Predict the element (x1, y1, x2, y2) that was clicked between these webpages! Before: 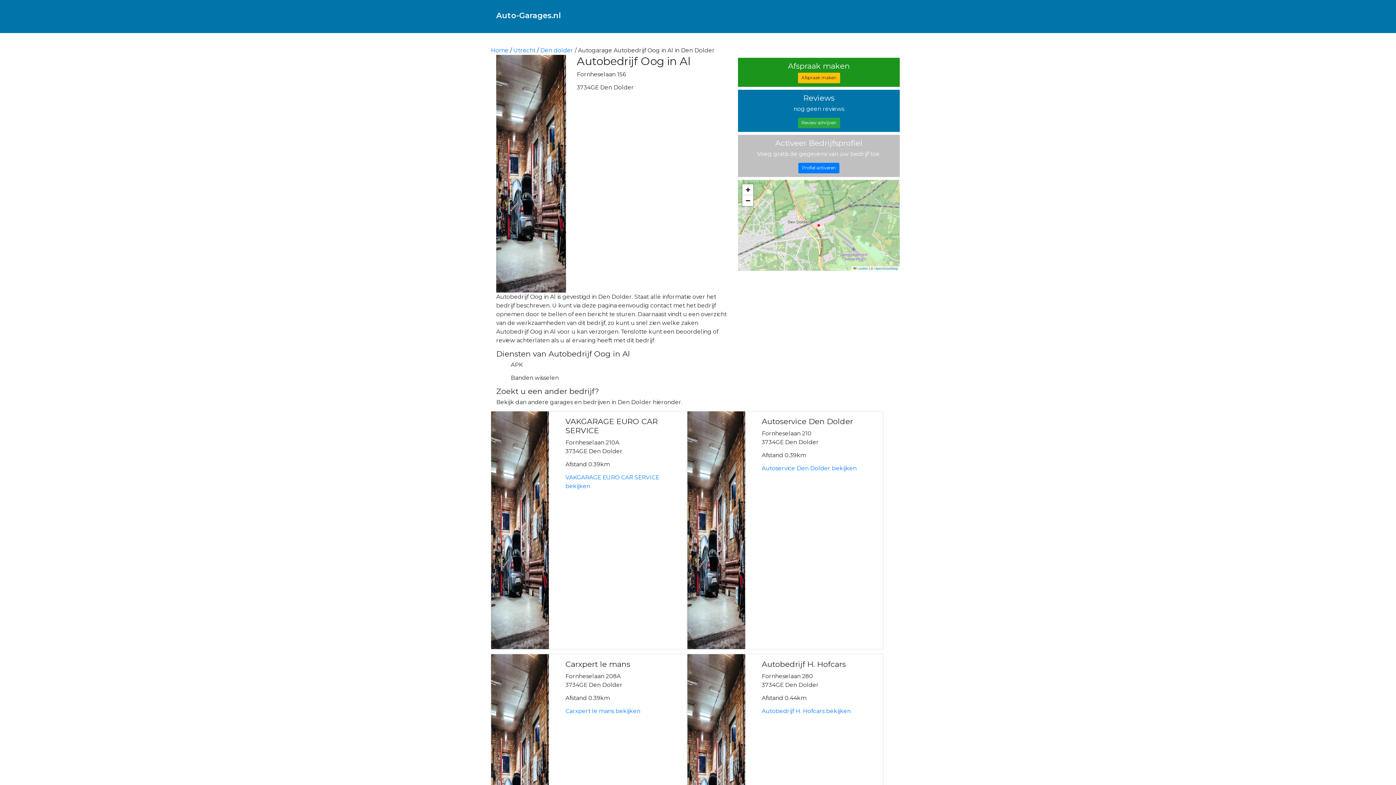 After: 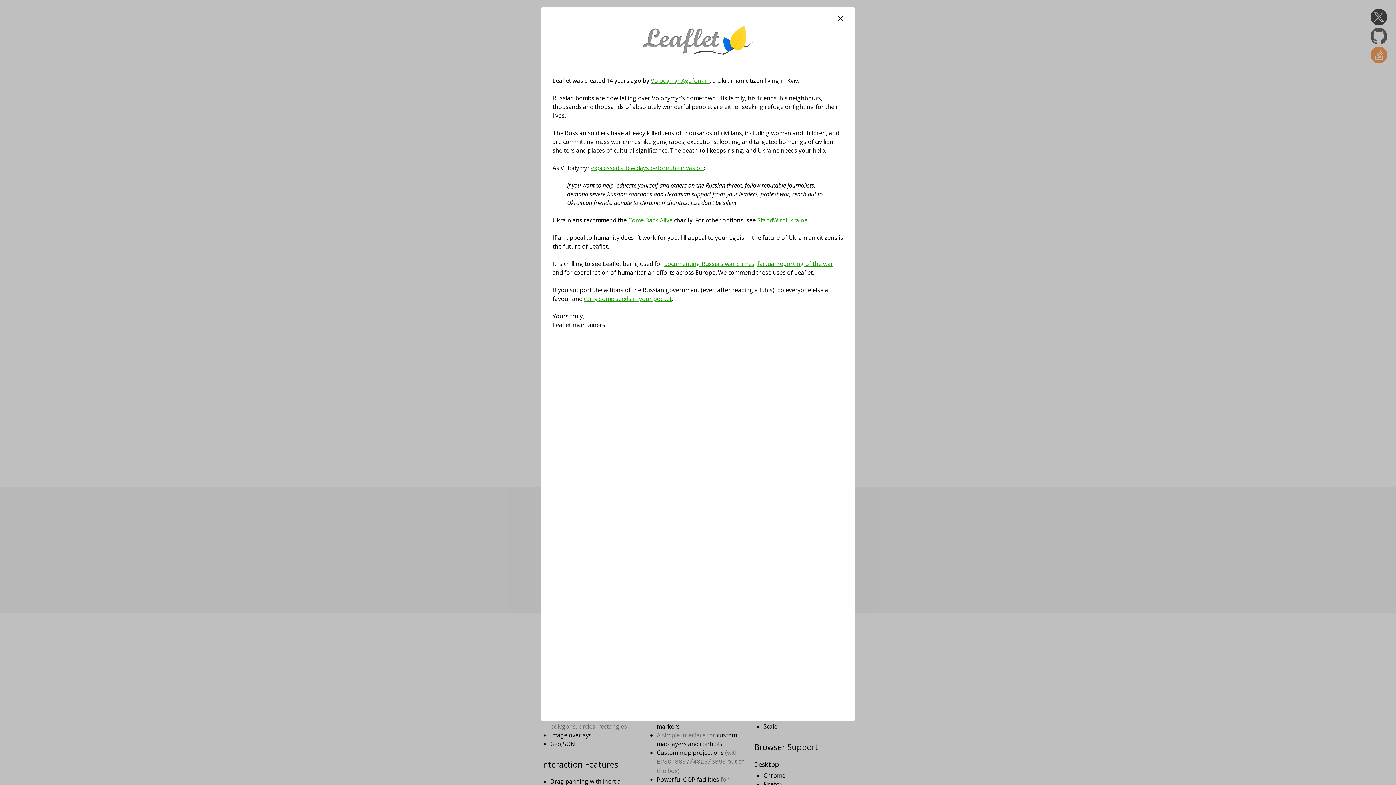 Action: bbox: (853, 266, 868, 270) label:  Leaflet